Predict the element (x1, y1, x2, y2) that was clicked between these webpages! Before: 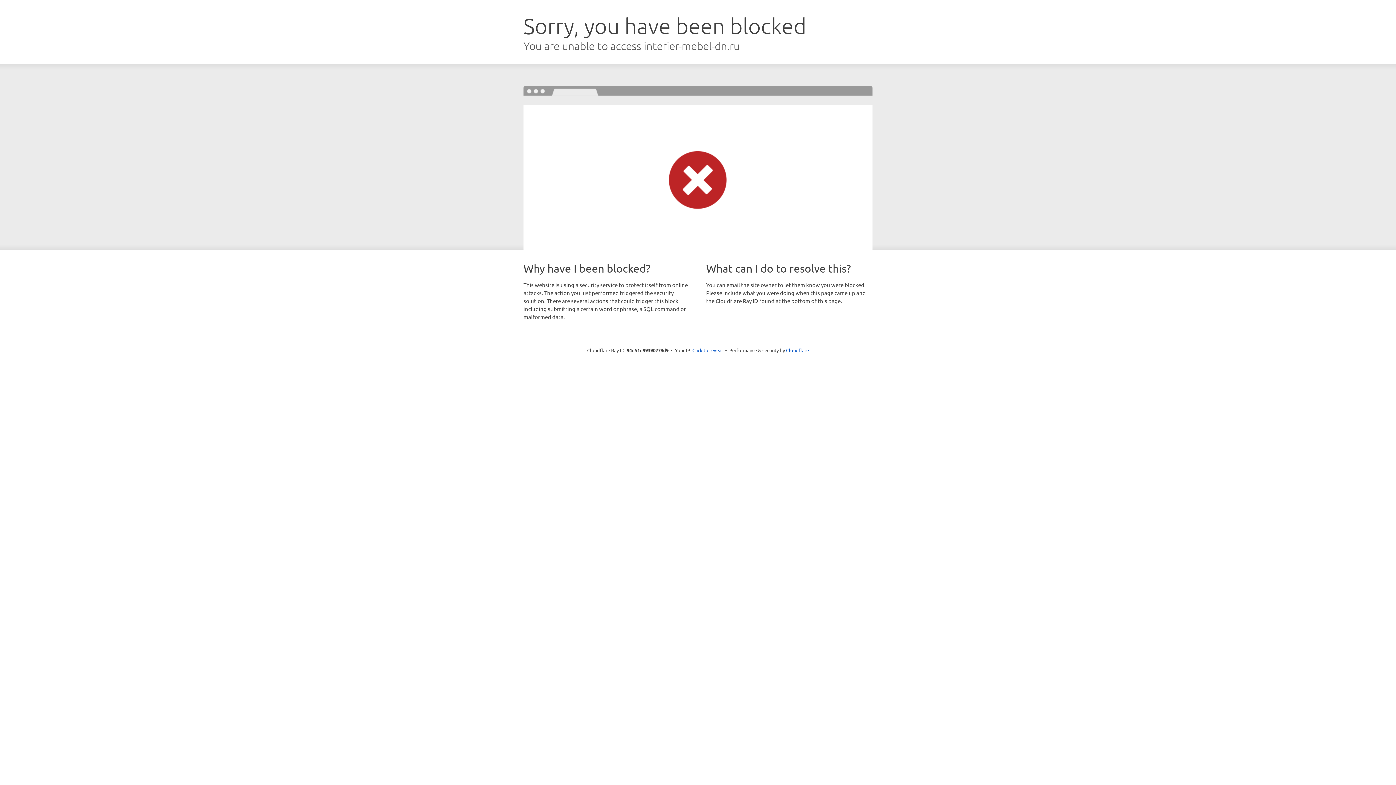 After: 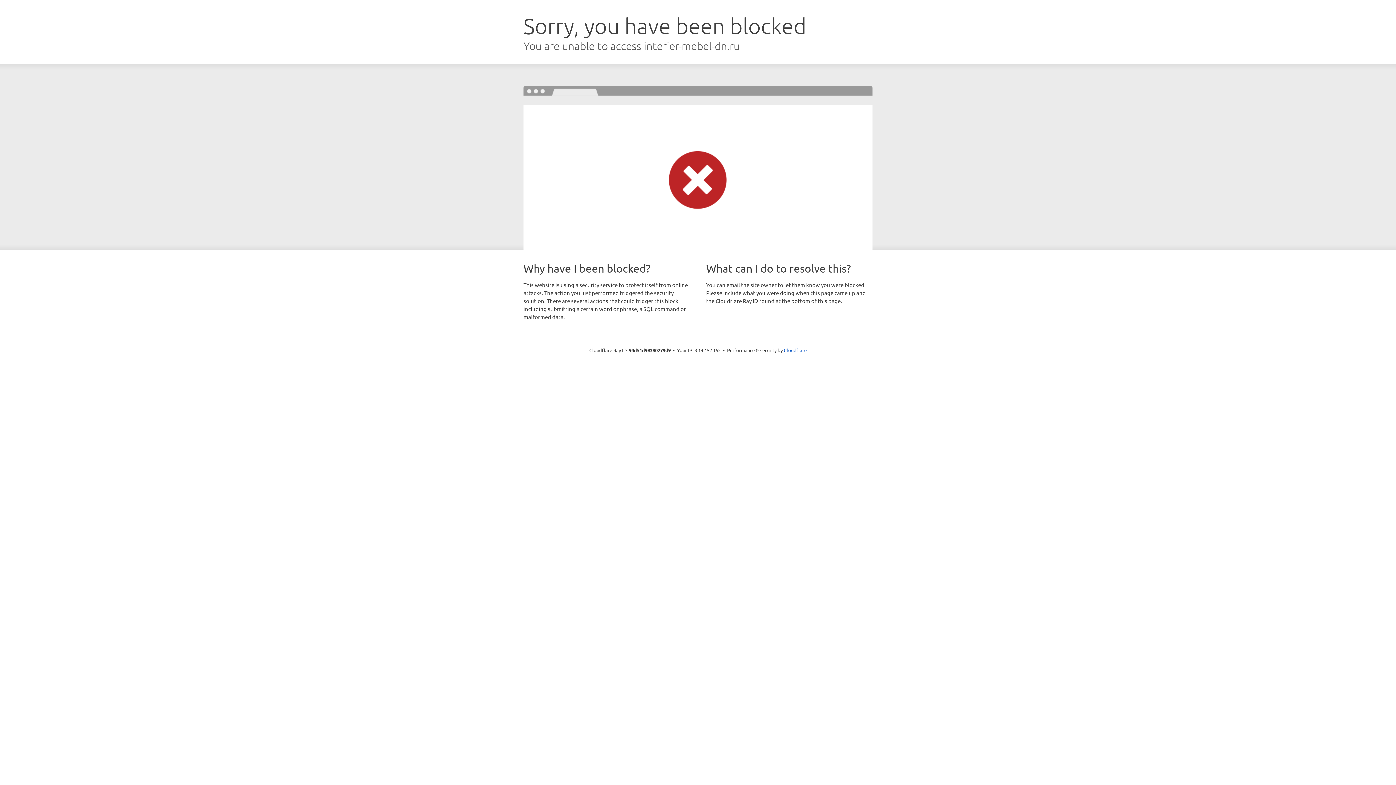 Action: bbox: (692, 346, 723, 353) label: Click to reveal